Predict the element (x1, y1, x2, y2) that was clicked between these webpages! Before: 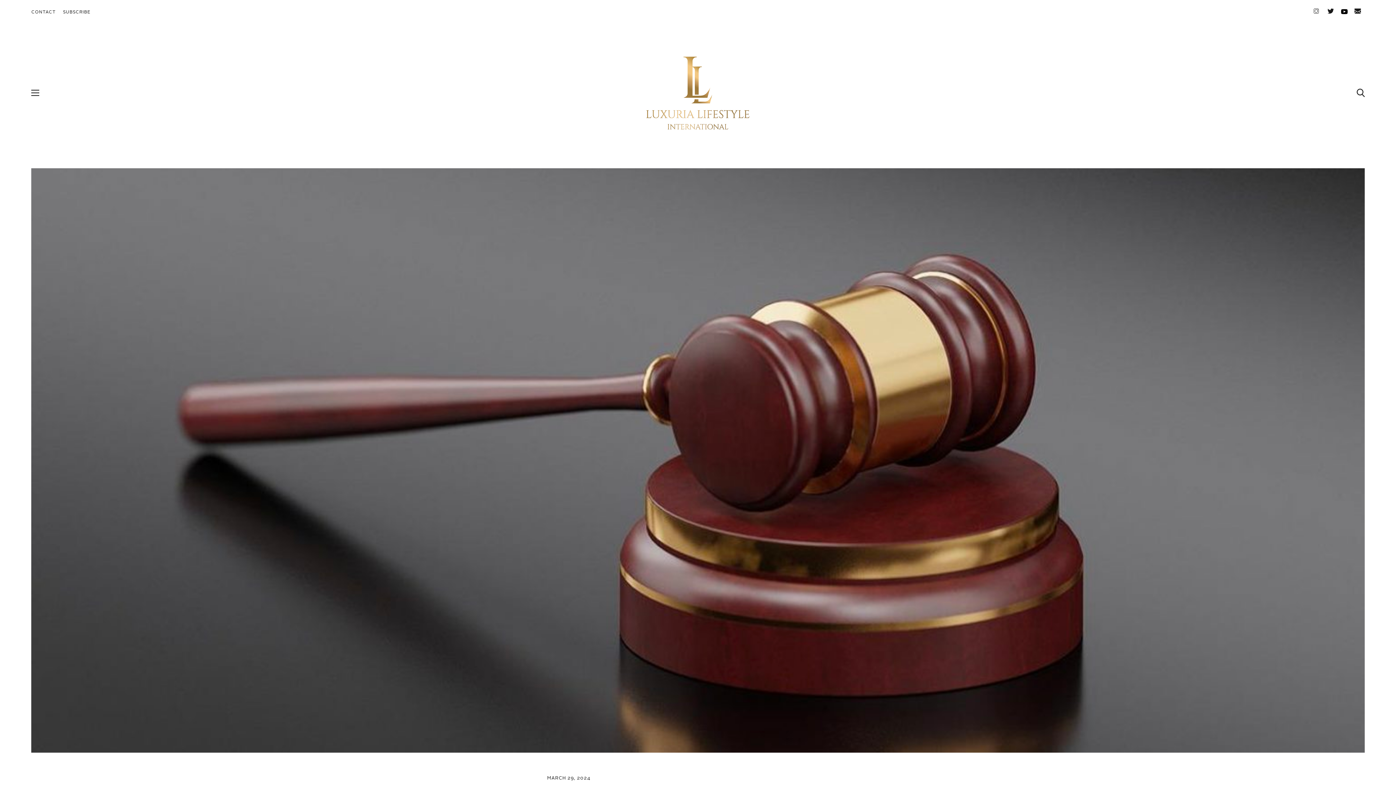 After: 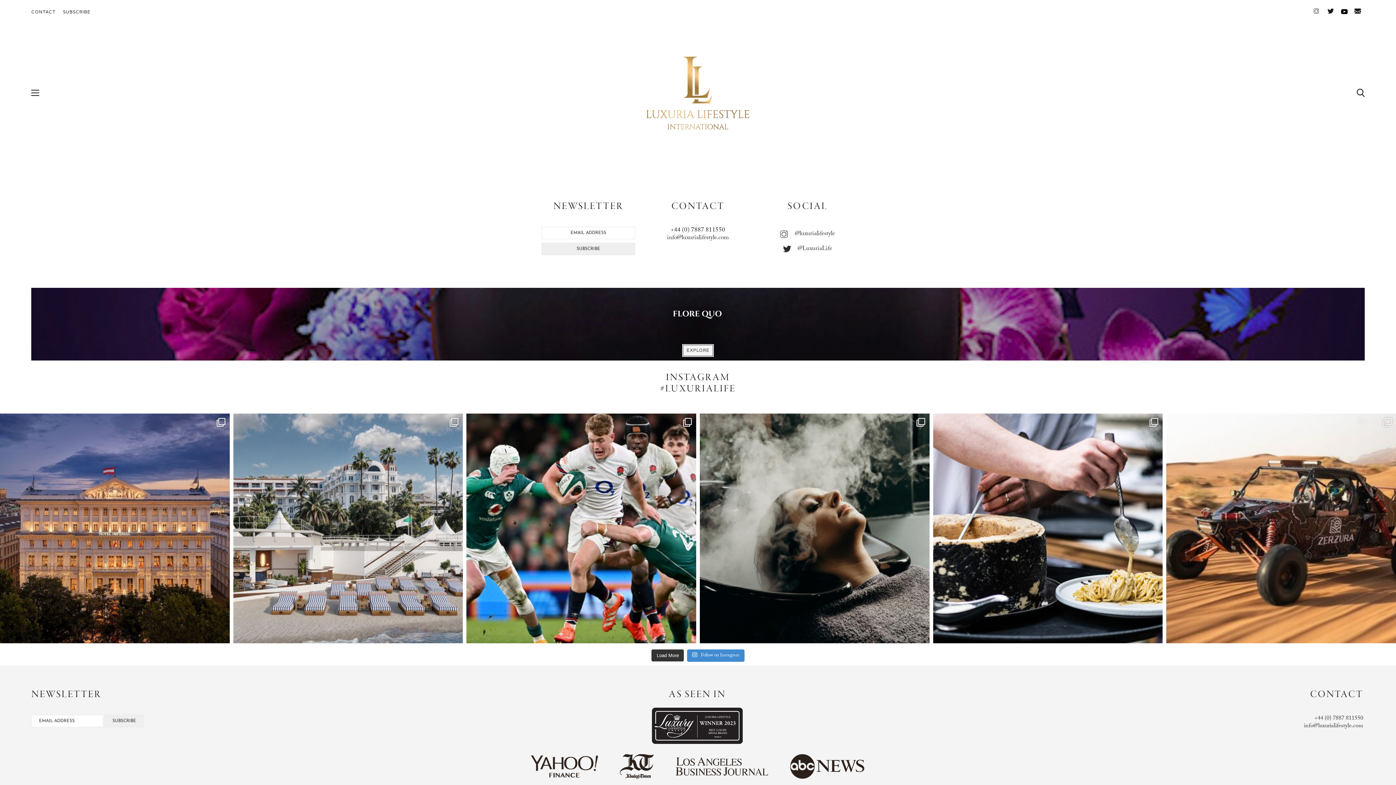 Action: bbox: (63, 9, 90, 15) label: SUBSCRIBE